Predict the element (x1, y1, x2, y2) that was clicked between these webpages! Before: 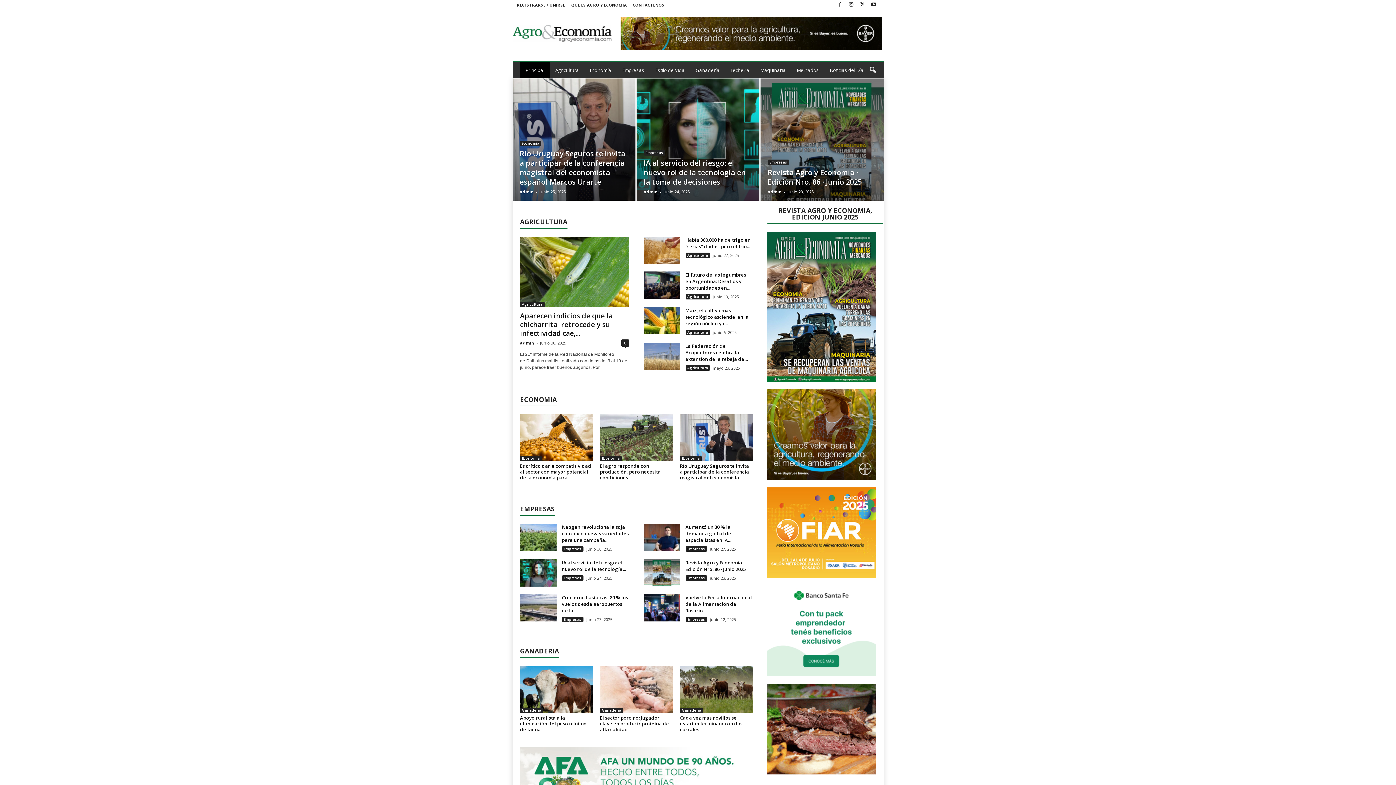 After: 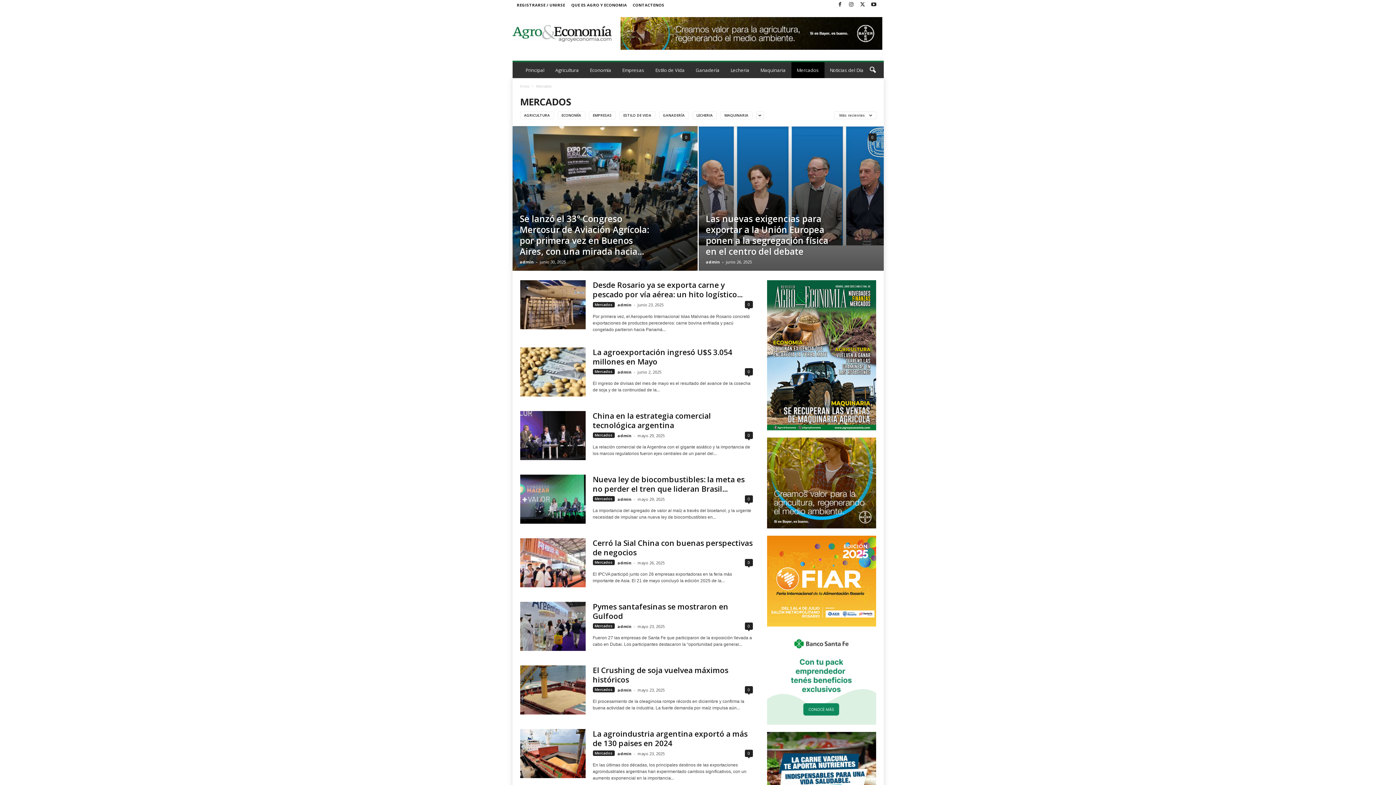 Action: label: Mercados bbox: (791, 62, 824, 78)